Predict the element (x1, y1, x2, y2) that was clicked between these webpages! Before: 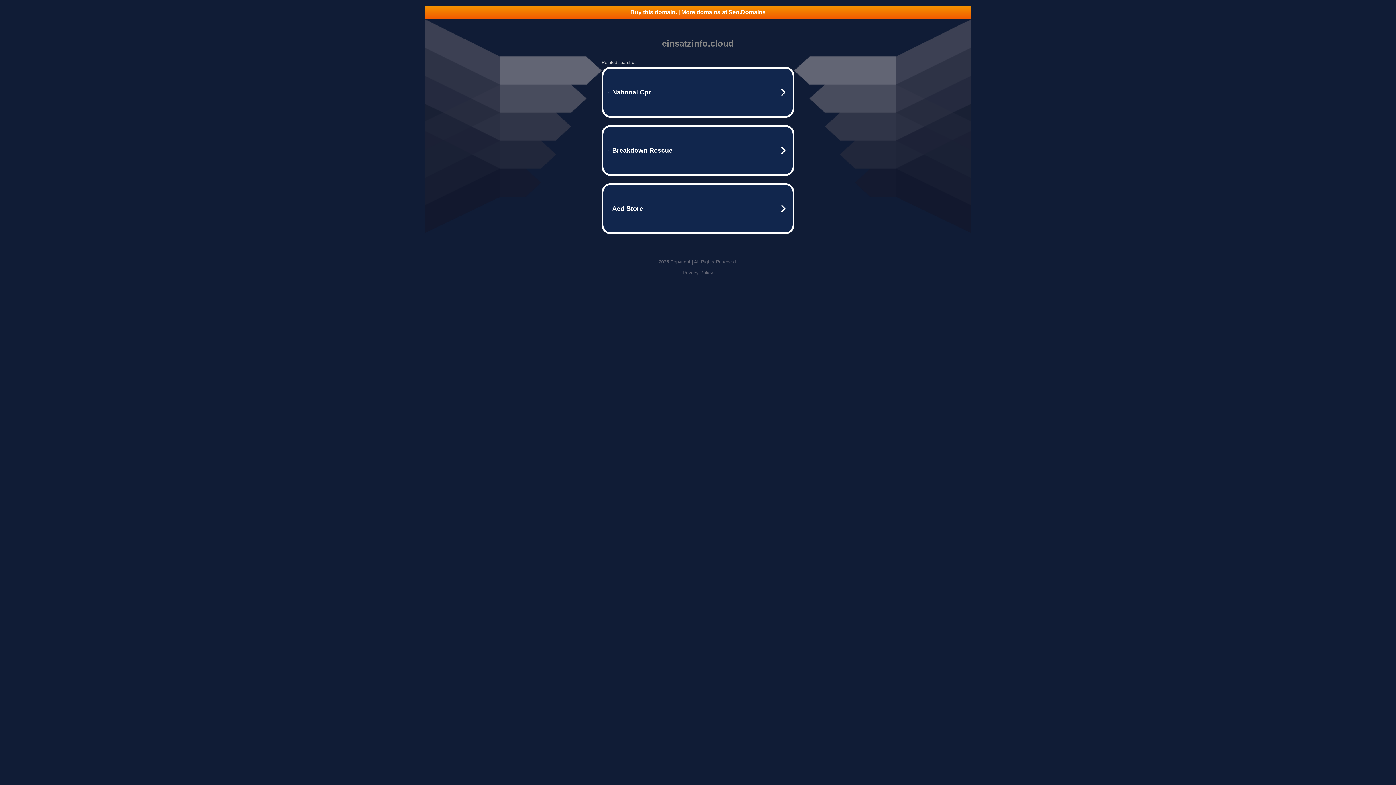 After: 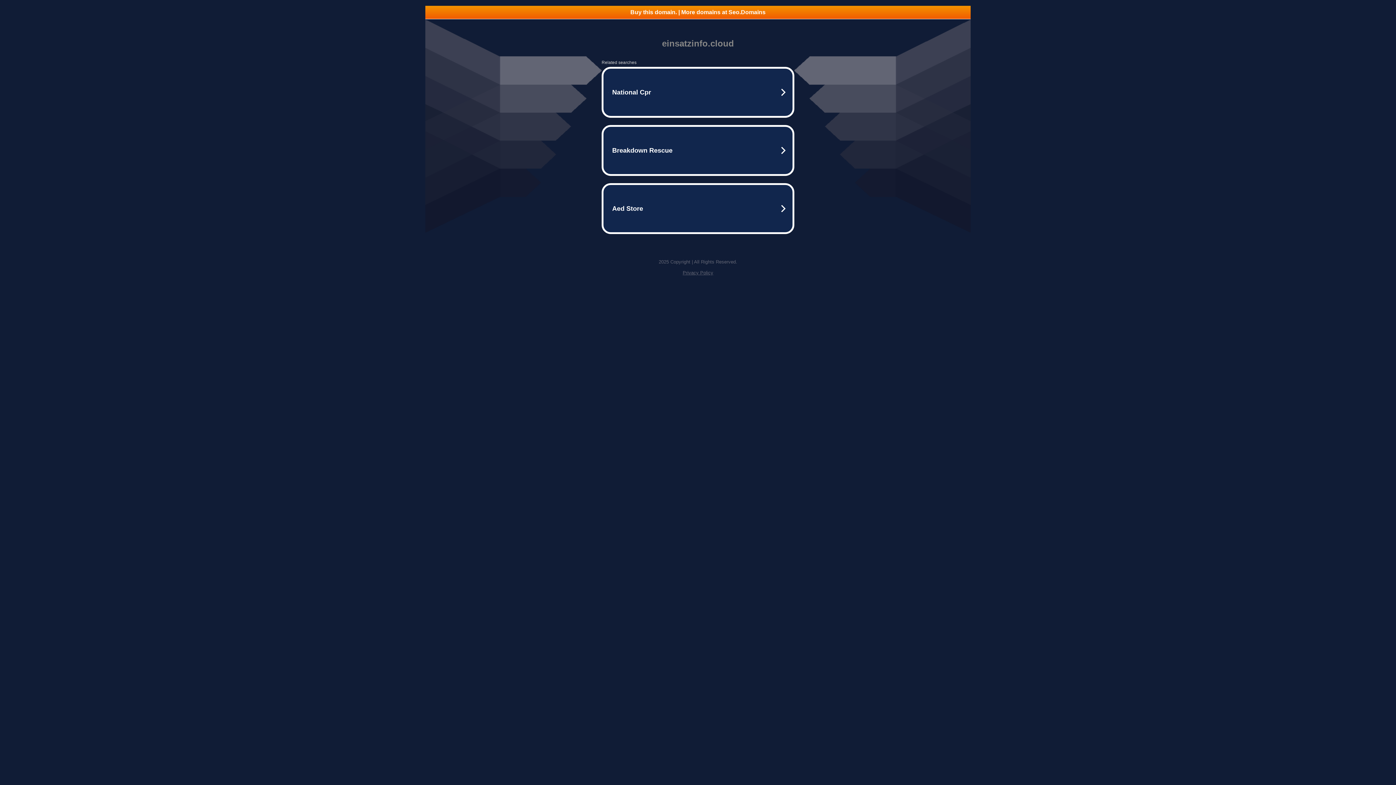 Action: bbox: (425, 5, 970, 18) label: Buy this domain. | More domains at Seo.Domains